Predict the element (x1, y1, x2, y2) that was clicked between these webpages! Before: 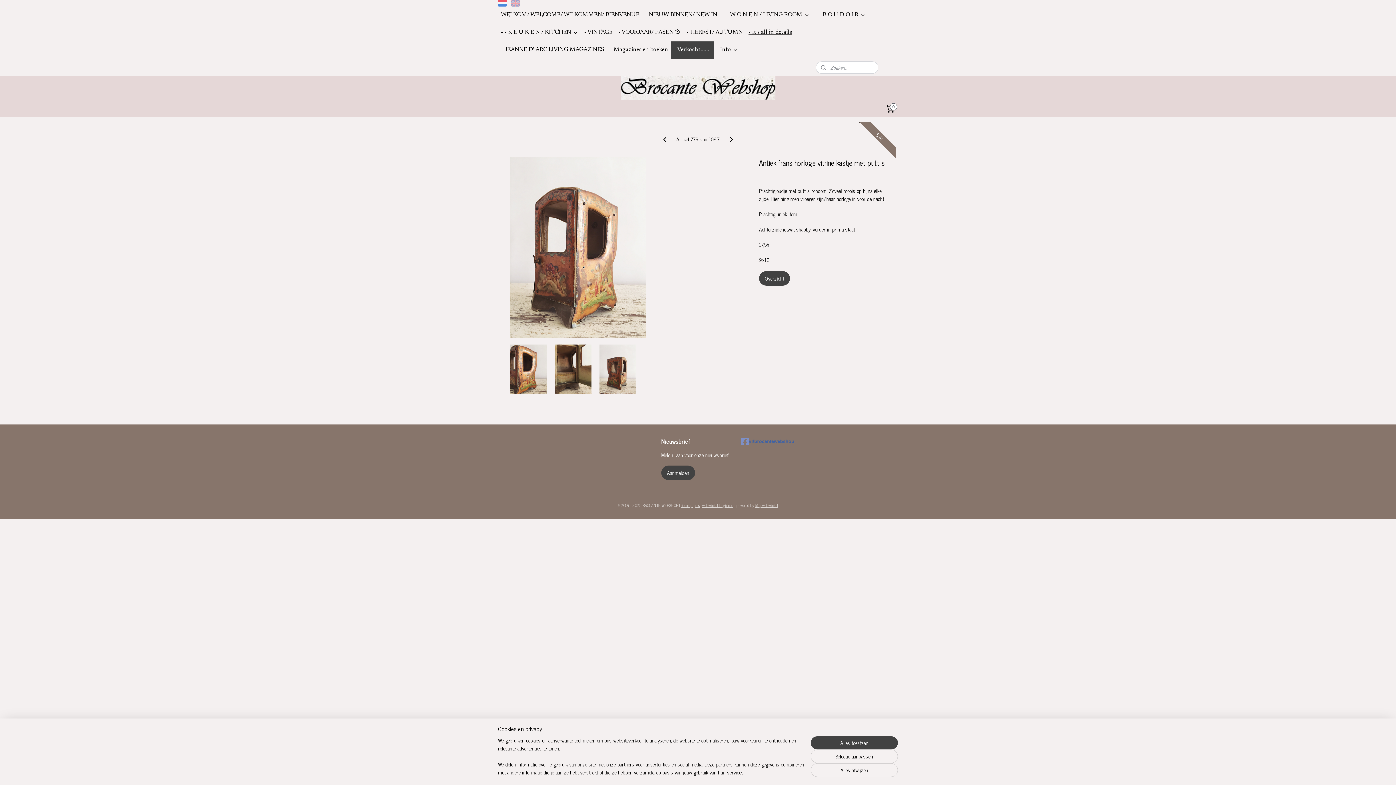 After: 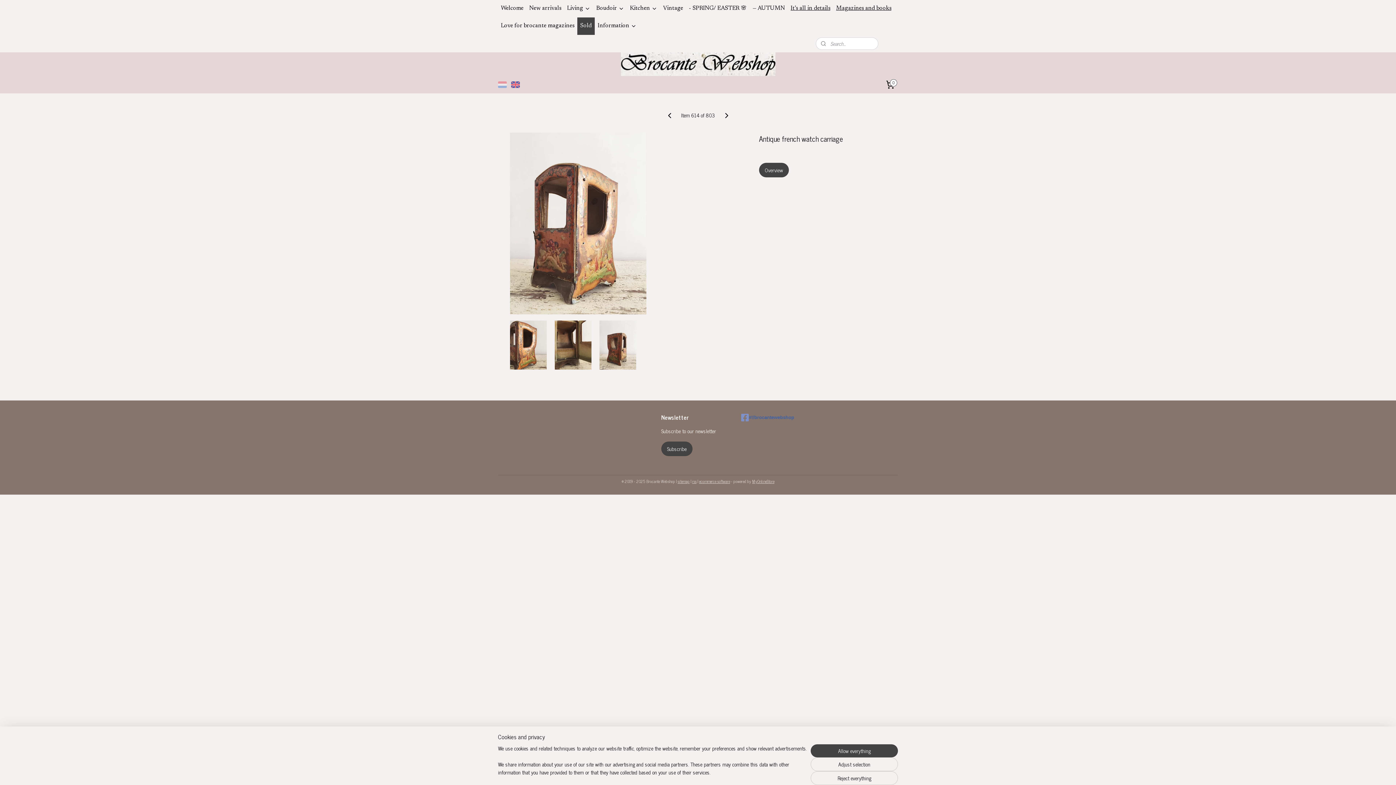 Action: bbox: (511, 0, 519, 6)